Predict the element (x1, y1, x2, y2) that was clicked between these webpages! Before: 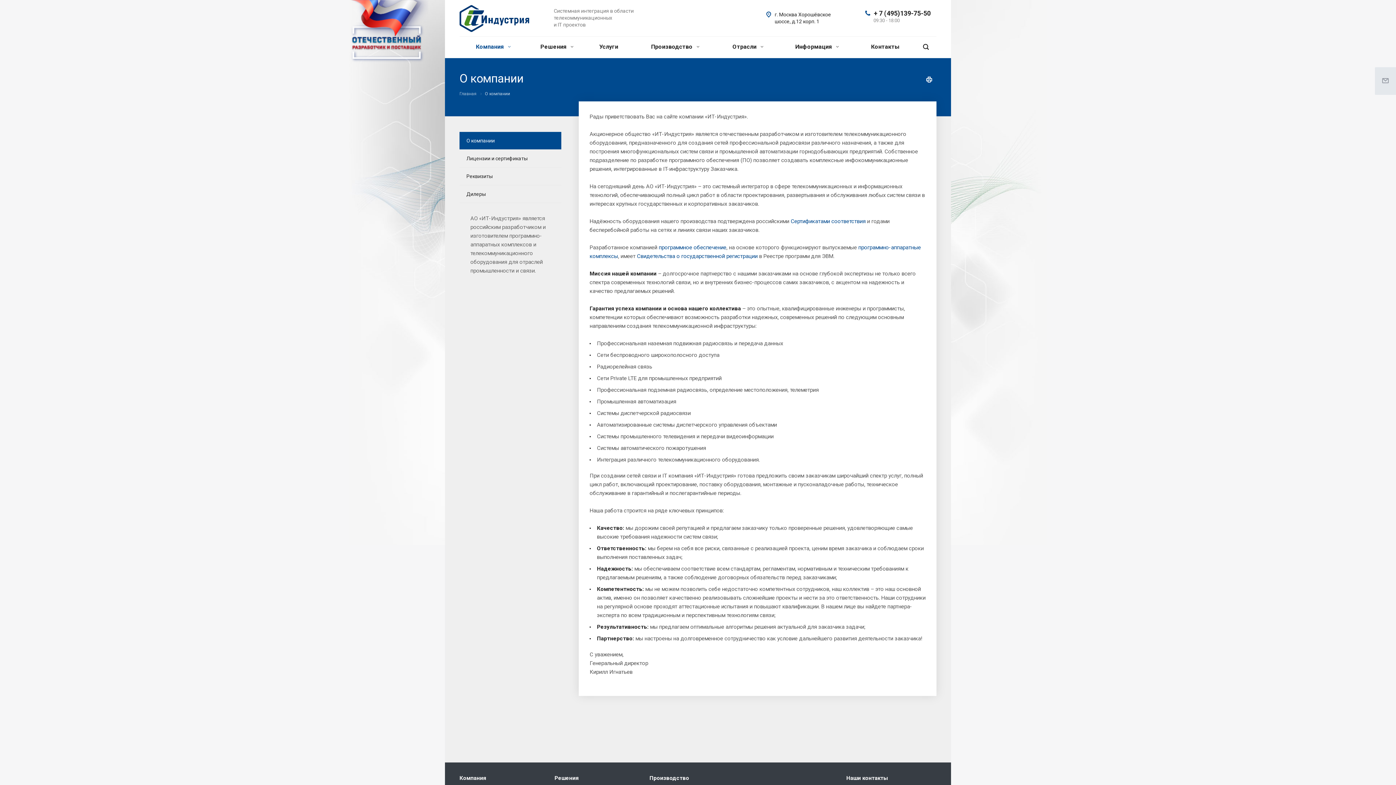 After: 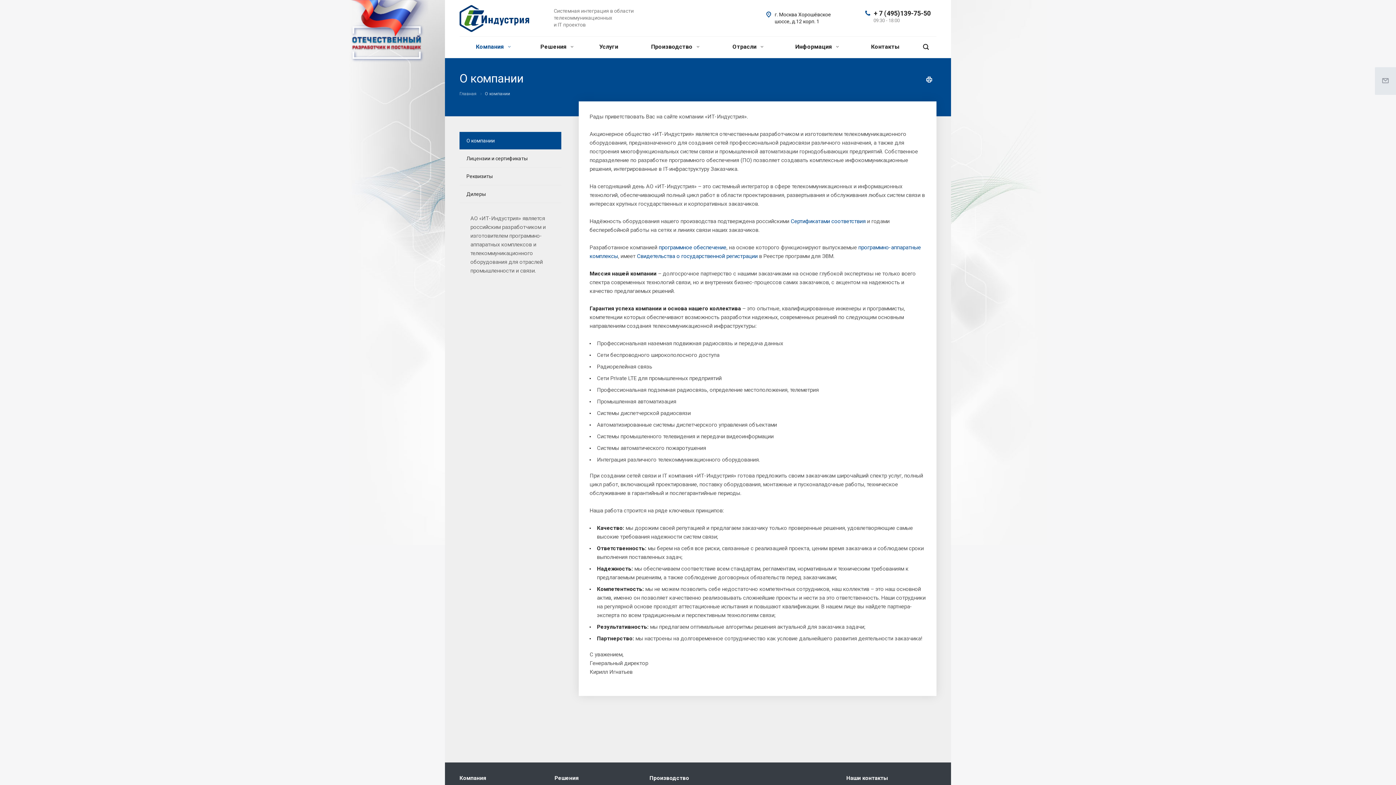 Action: label: + 7 (495)139-75-50 bbox: (874, 9, 930, 17)